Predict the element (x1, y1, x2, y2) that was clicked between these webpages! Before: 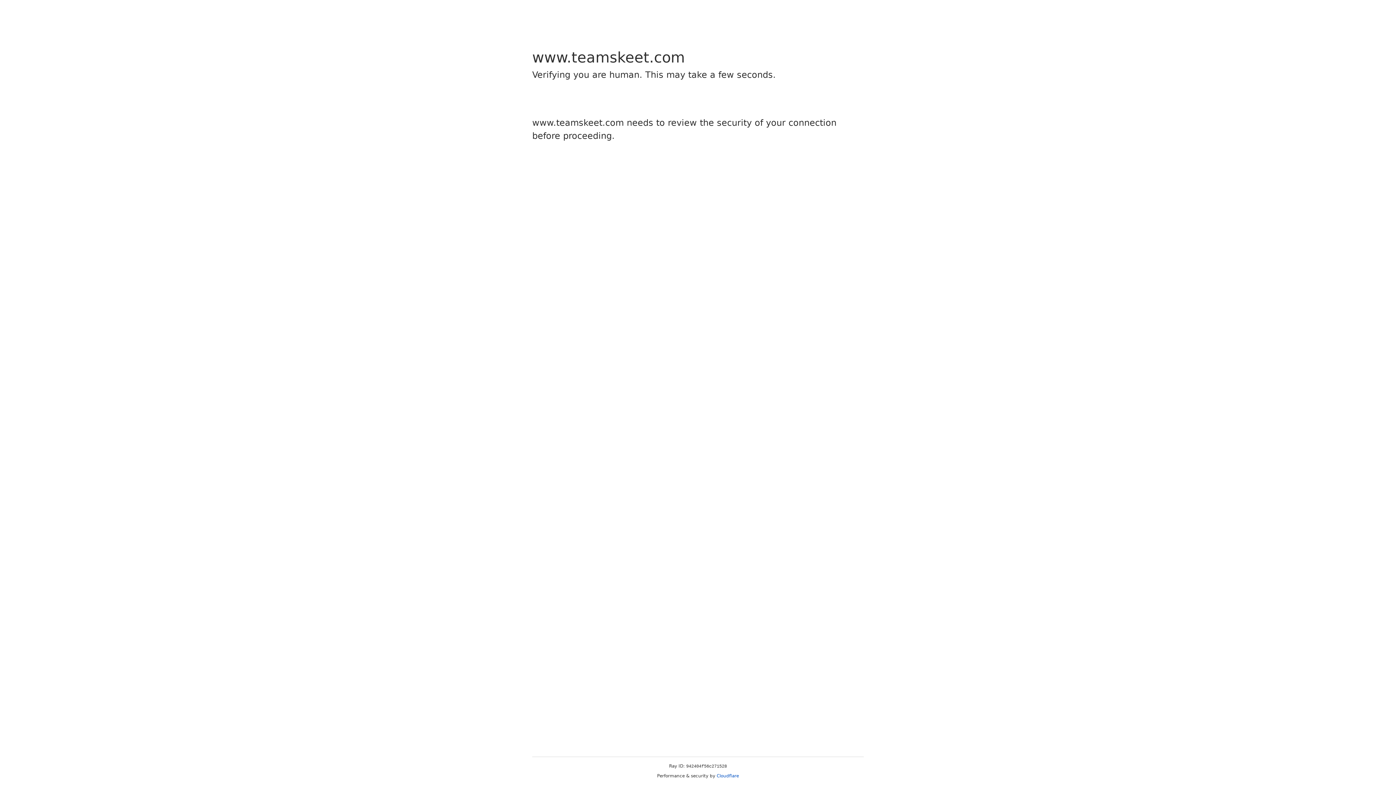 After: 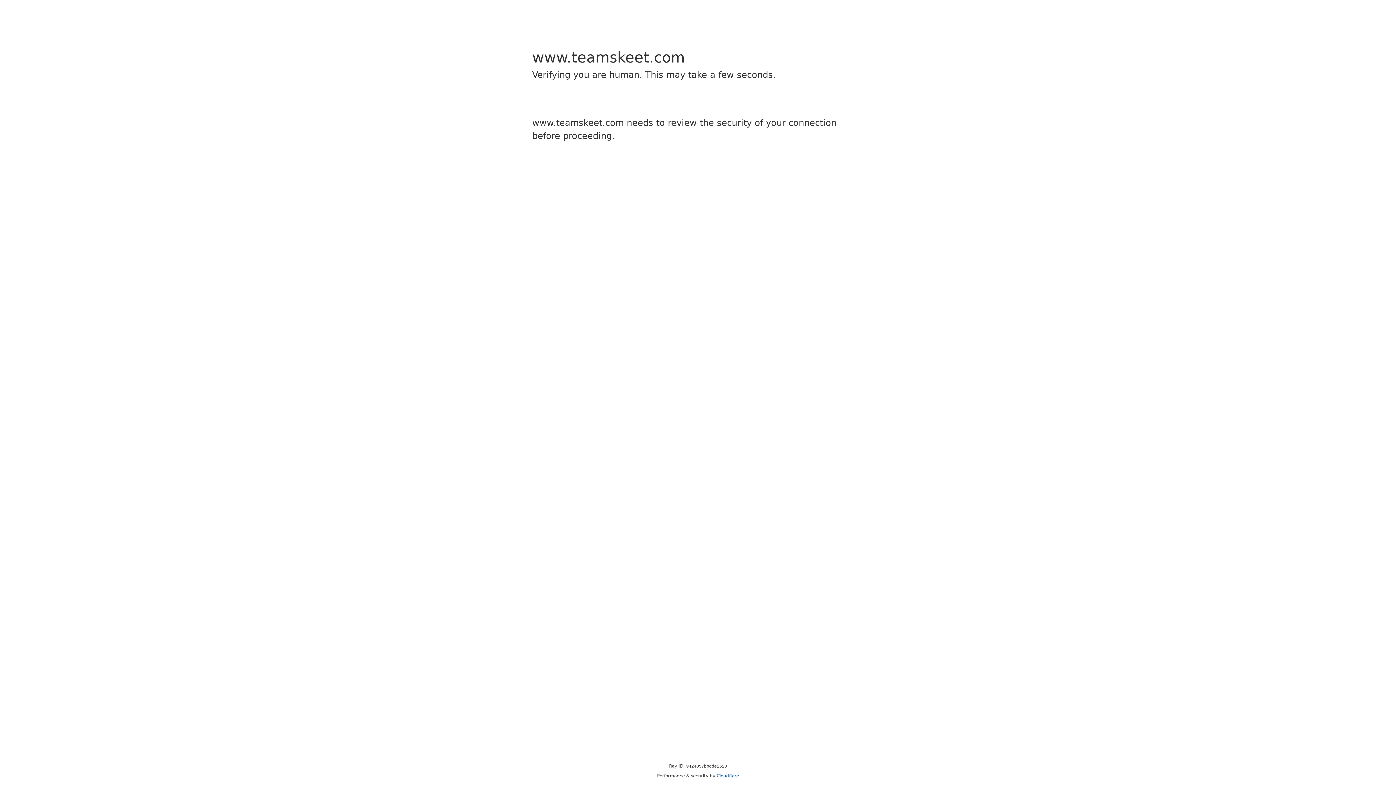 Action: label: Cloudflare bbox: (716, 773, 739, 778)